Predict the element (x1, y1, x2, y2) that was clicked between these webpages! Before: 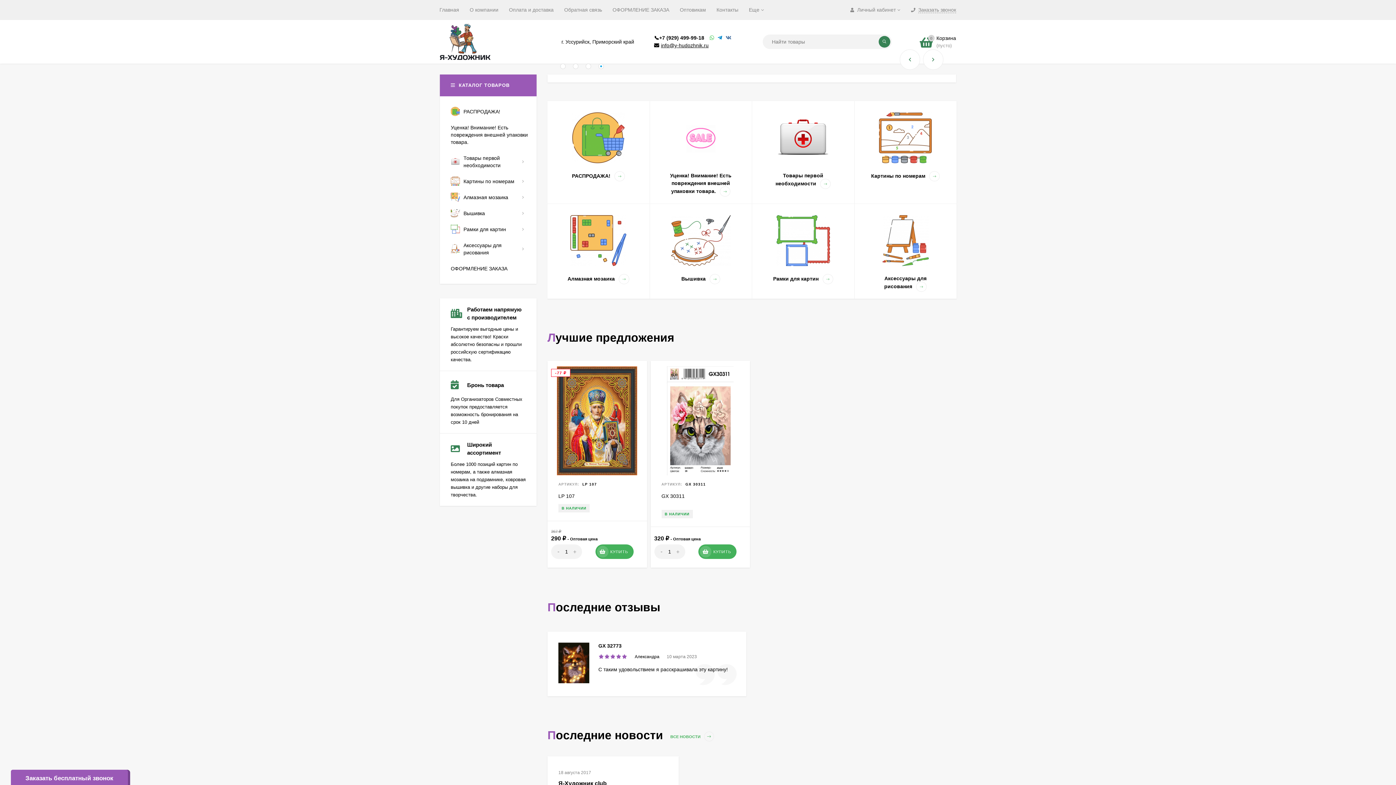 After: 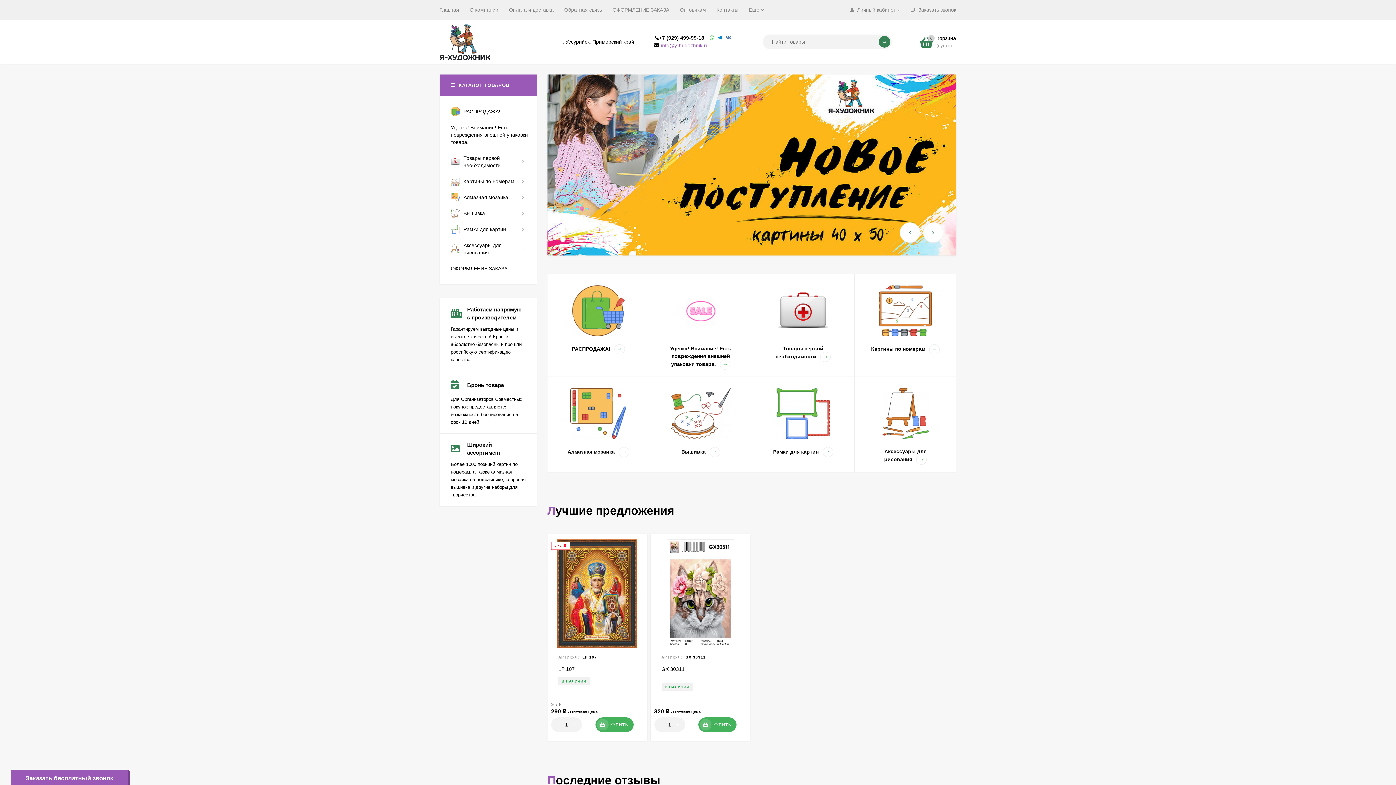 Action: bbox: (661, 42, 708, 48) label: info@y-hudozhnik.ru